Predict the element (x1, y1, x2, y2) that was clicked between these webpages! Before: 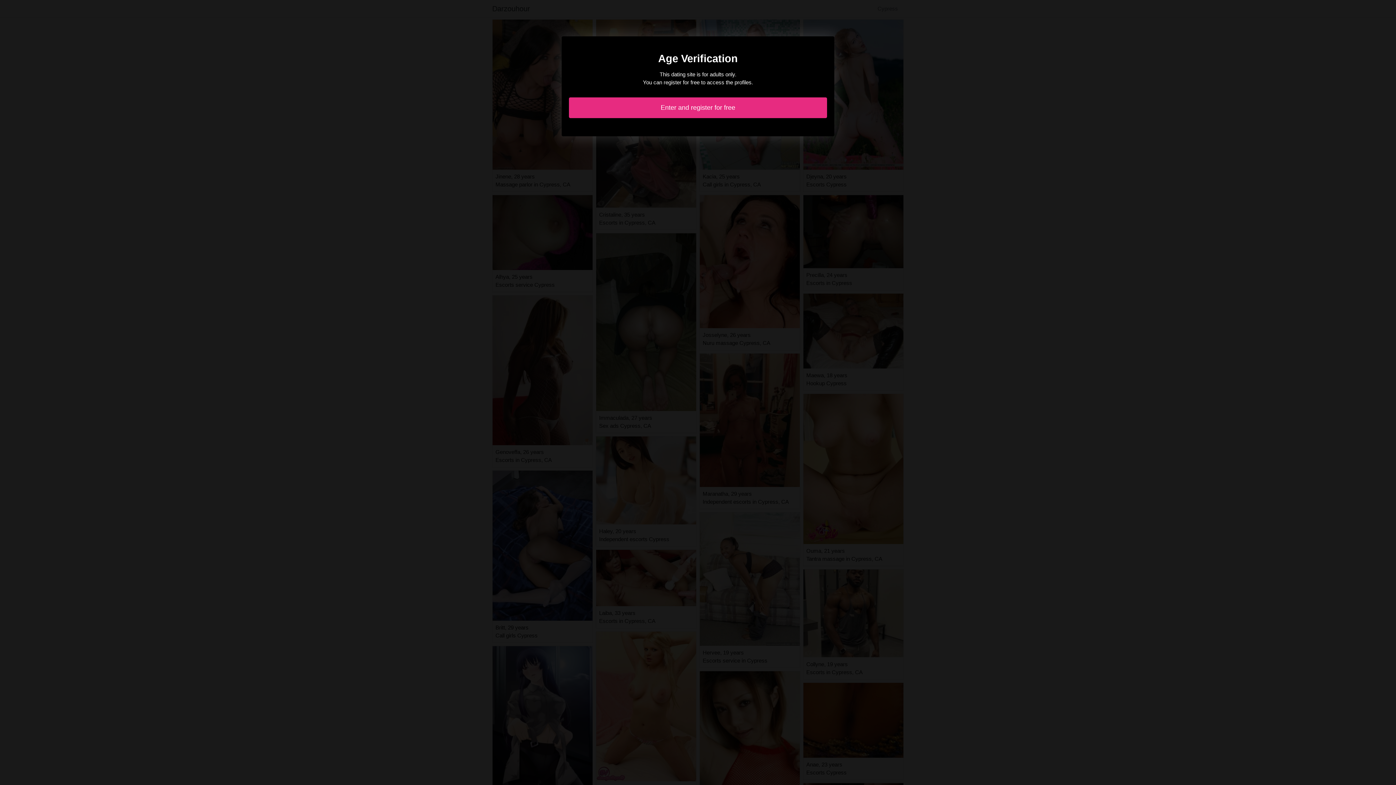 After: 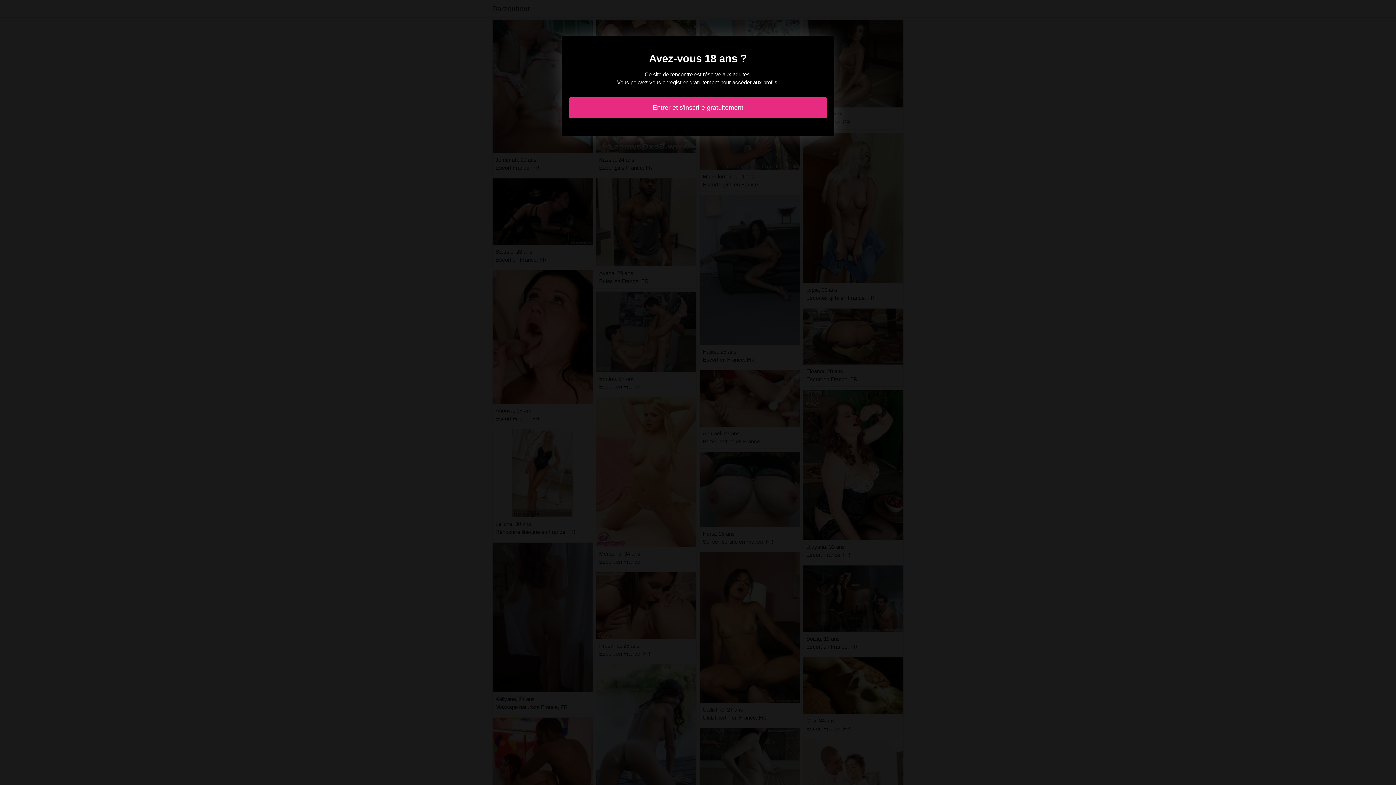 Action: label: Enter and register for free bbox: (569, 97, 827, 118)